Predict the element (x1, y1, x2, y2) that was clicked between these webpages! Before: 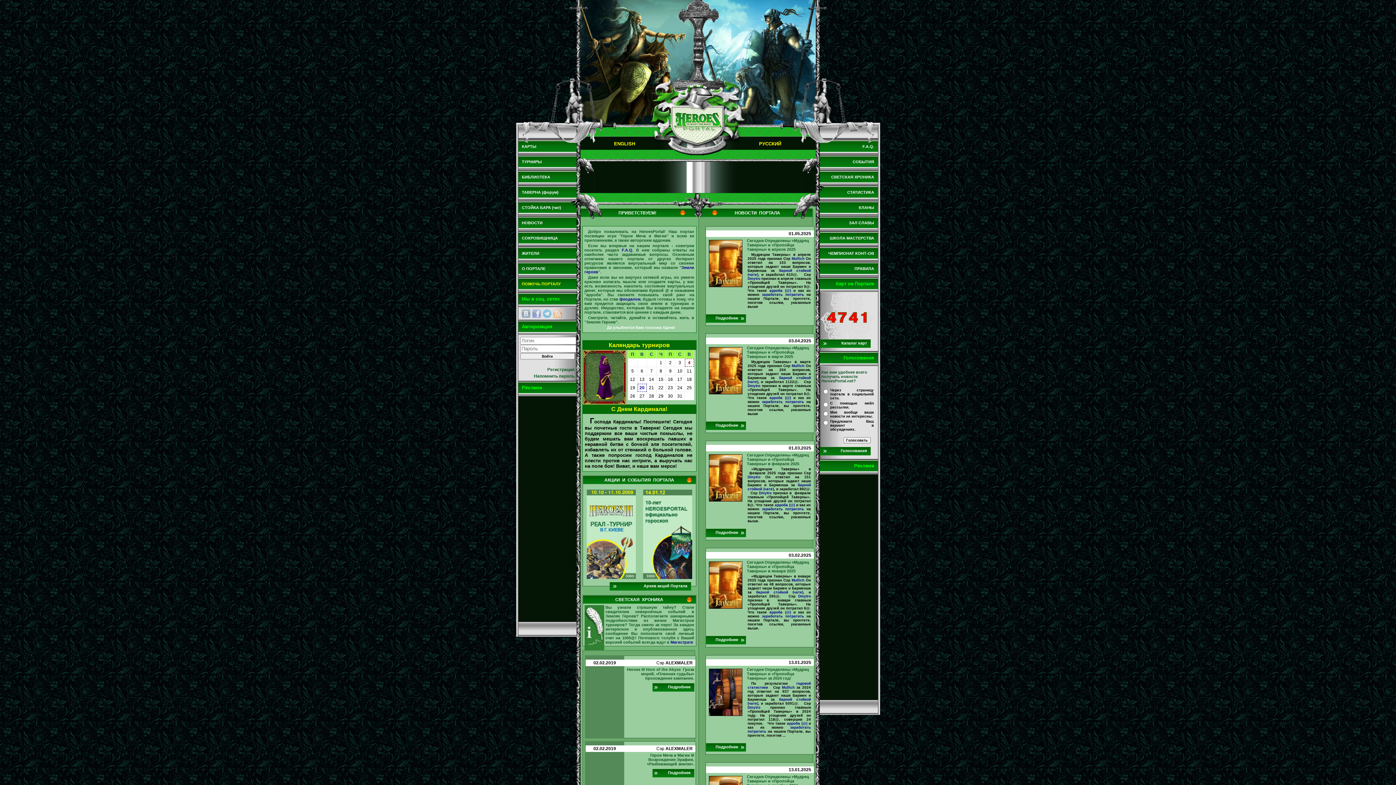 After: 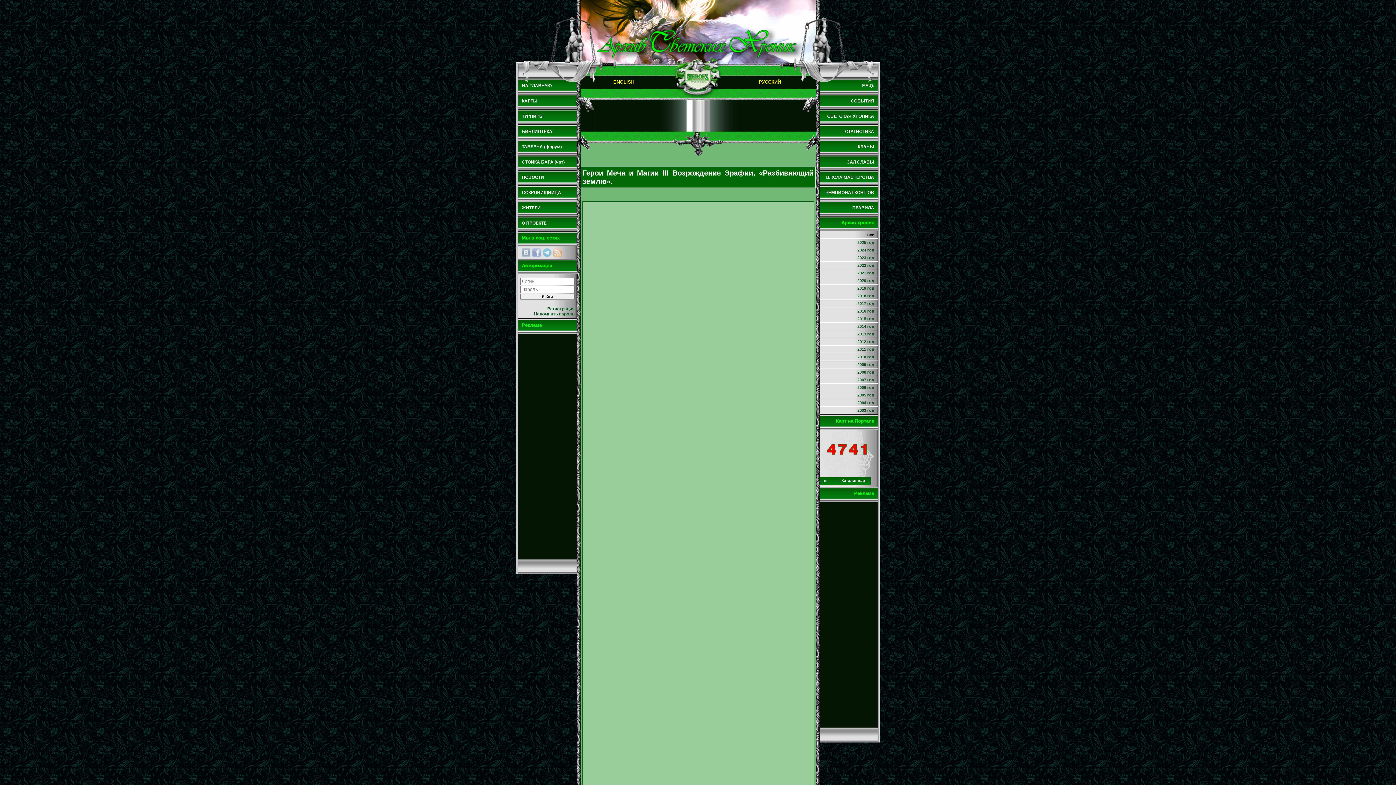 Action: bbox: (654, 772, 657, 774)